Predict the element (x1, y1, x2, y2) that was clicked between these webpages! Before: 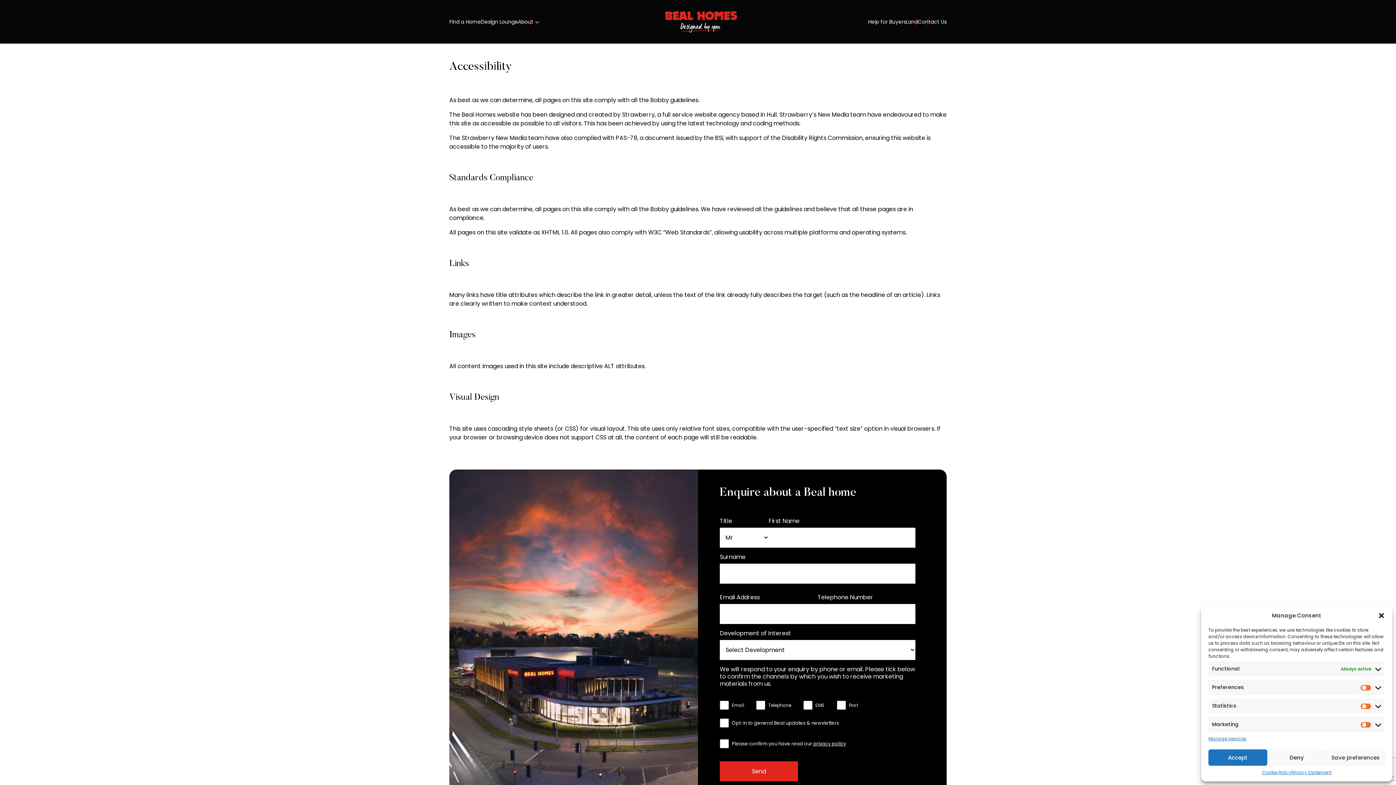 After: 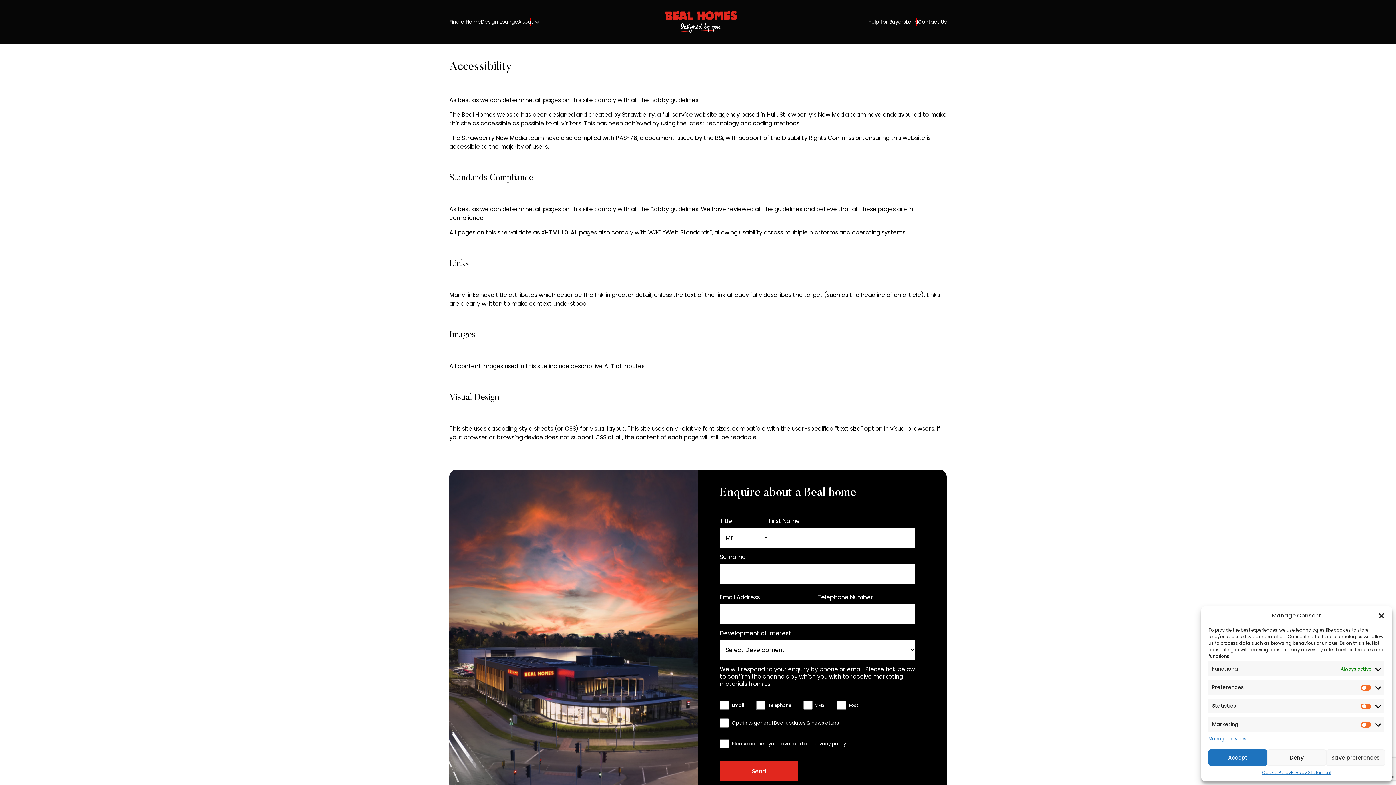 Action: label: privacy policy bbox: (813, 740, 846, 747)